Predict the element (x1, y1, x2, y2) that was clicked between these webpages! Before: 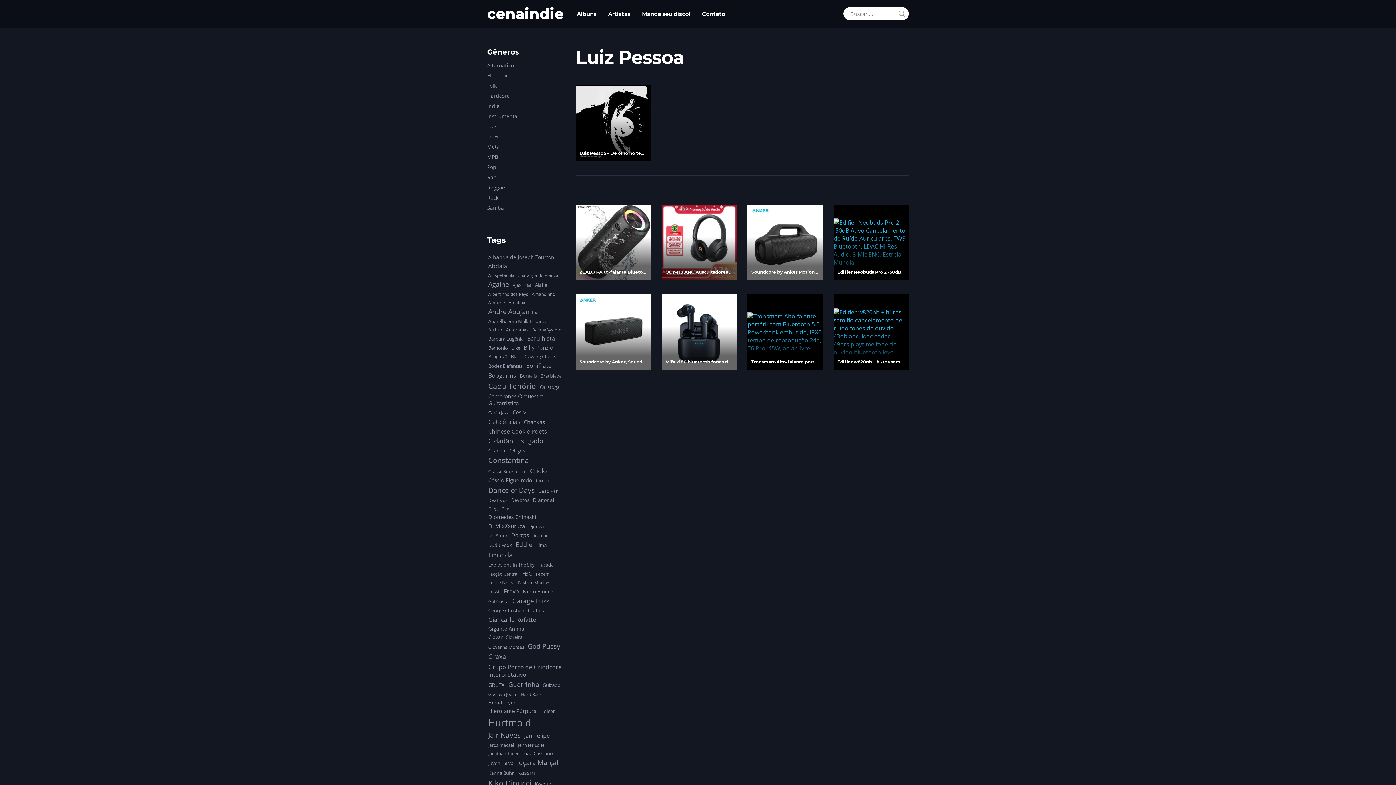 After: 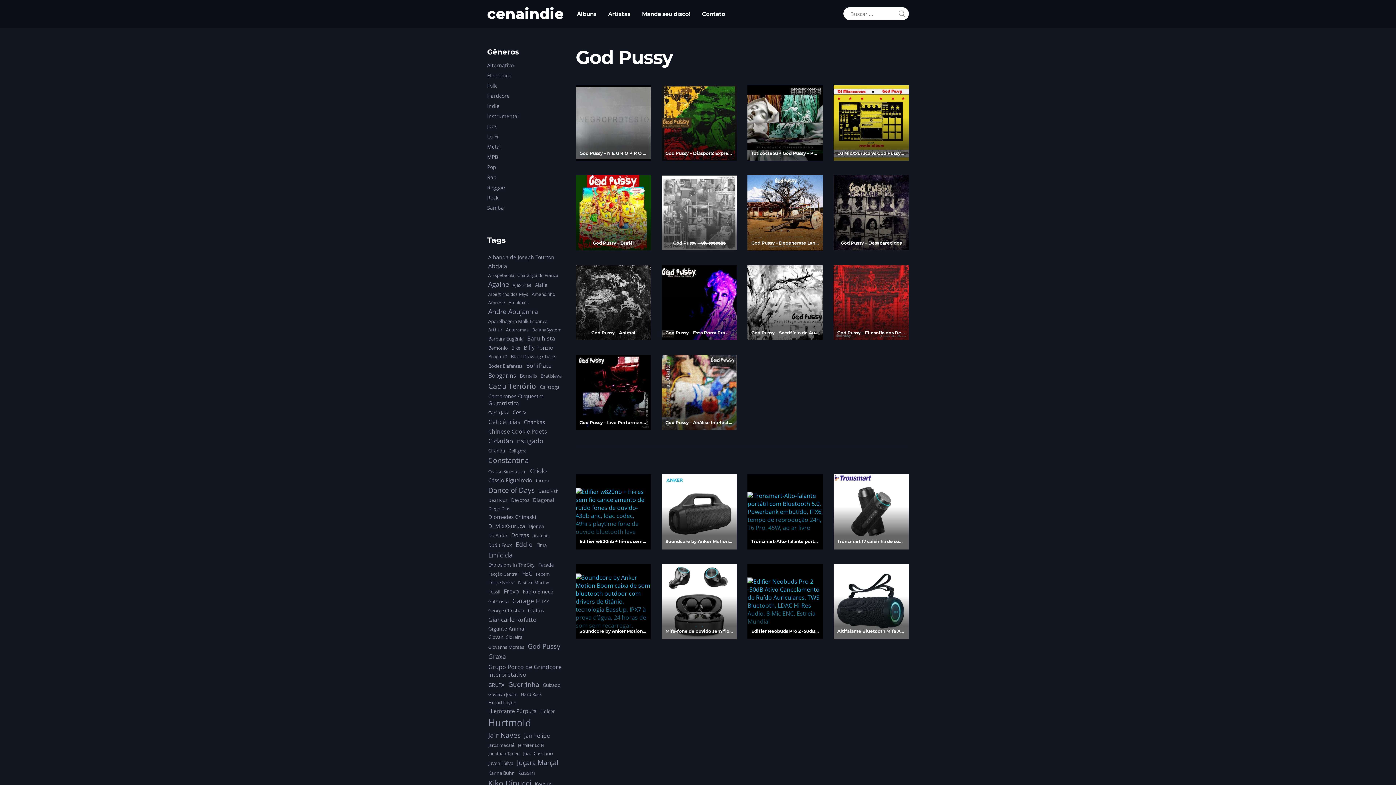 Action: bbox: (528, 642, 560, 650) label: God Pussy (14 itens)